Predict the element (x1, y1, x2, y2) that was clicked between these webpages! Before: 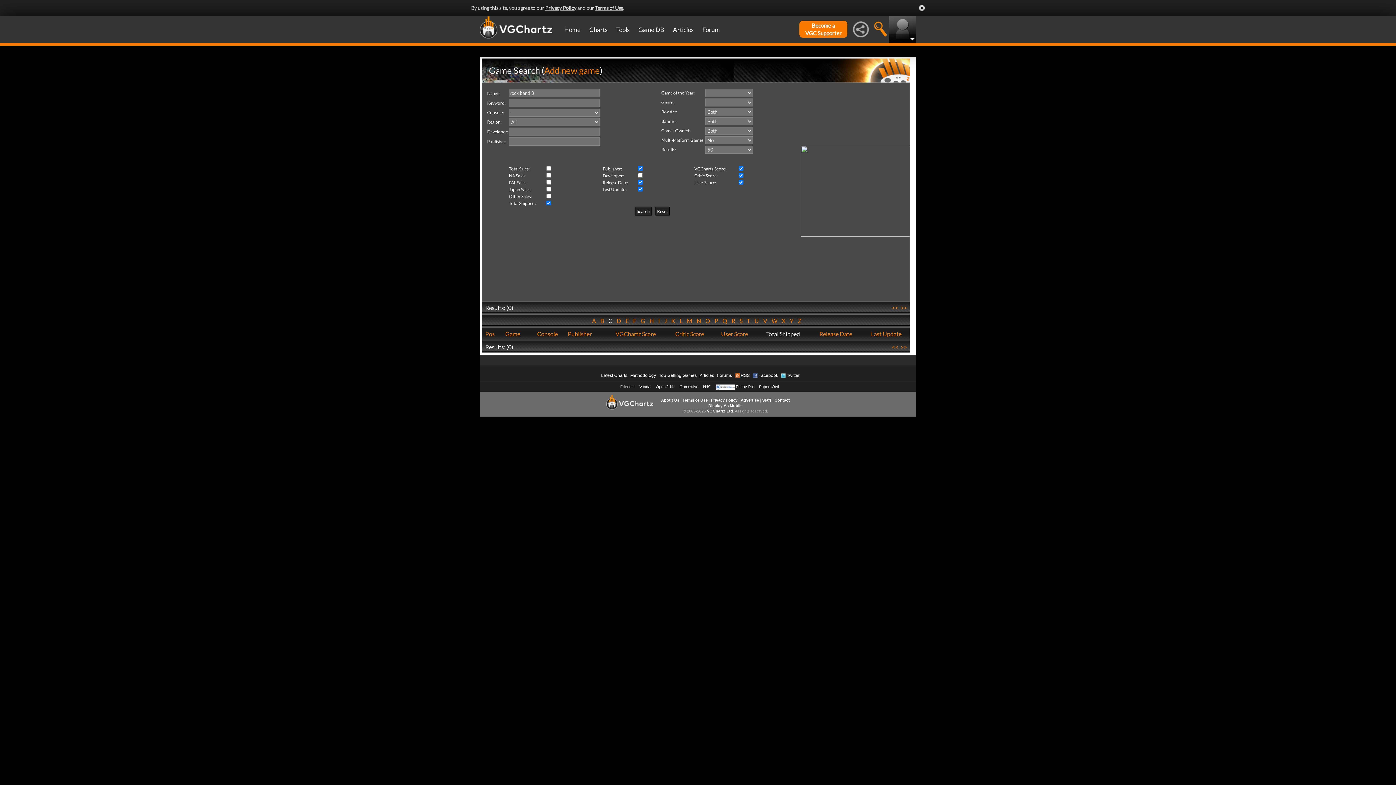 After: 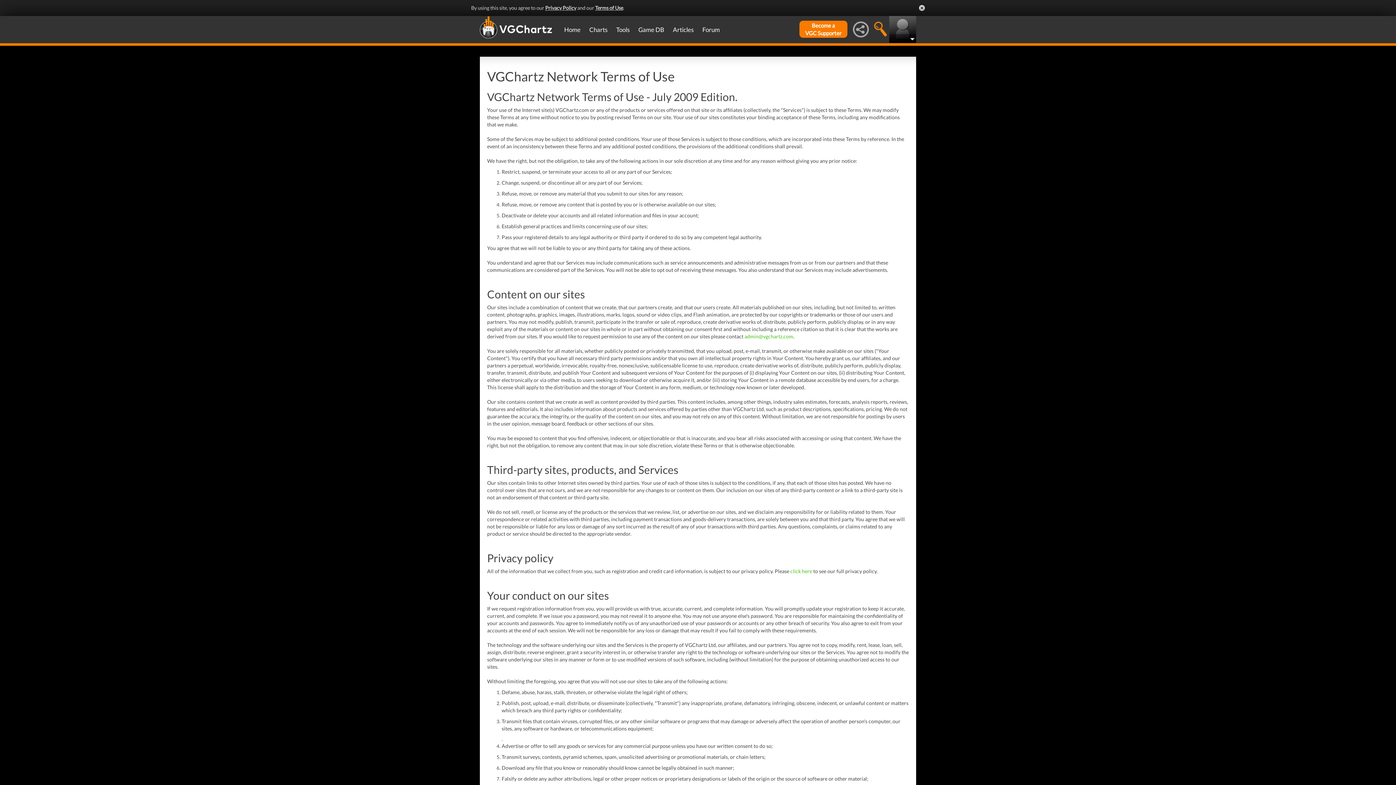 Action: label: Terms of Use bbox: (682, 318, 707, 322)